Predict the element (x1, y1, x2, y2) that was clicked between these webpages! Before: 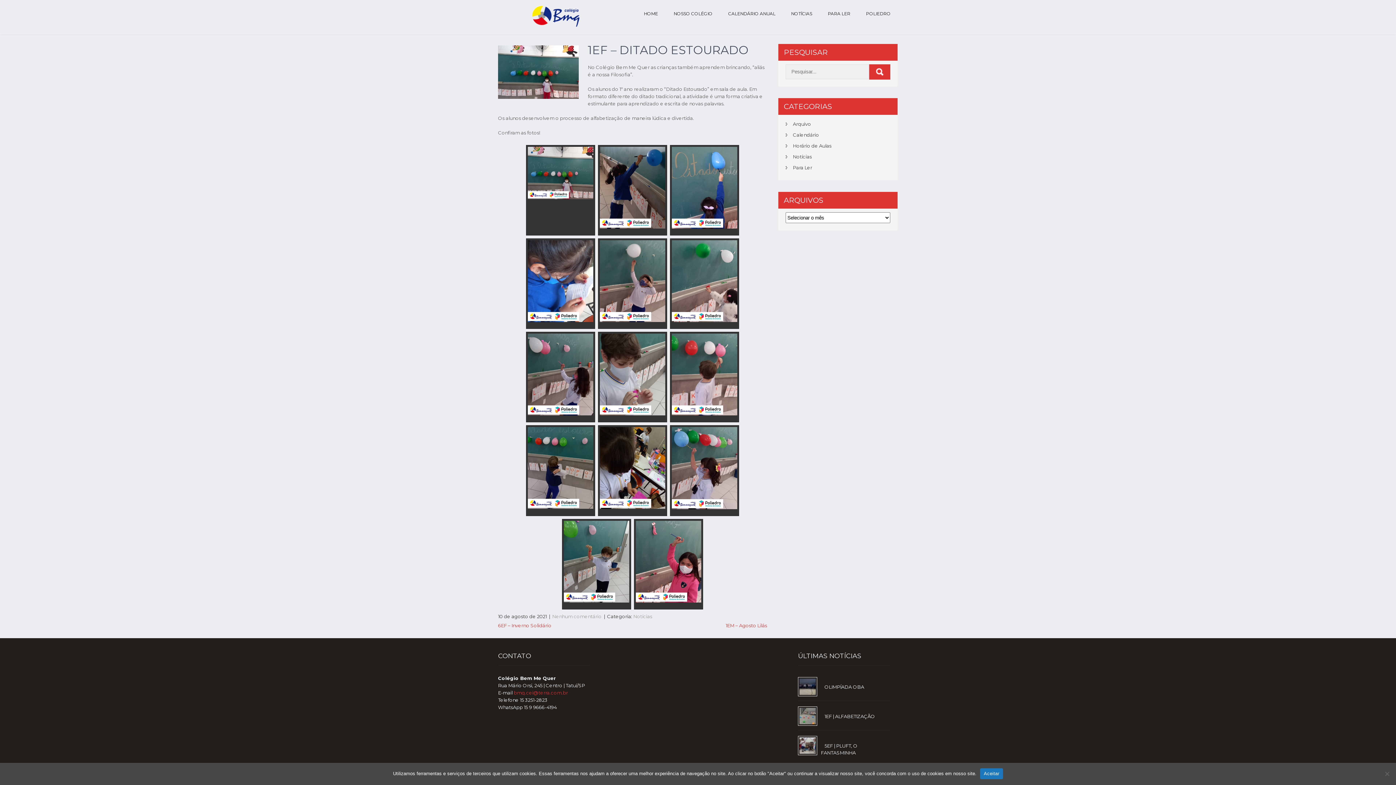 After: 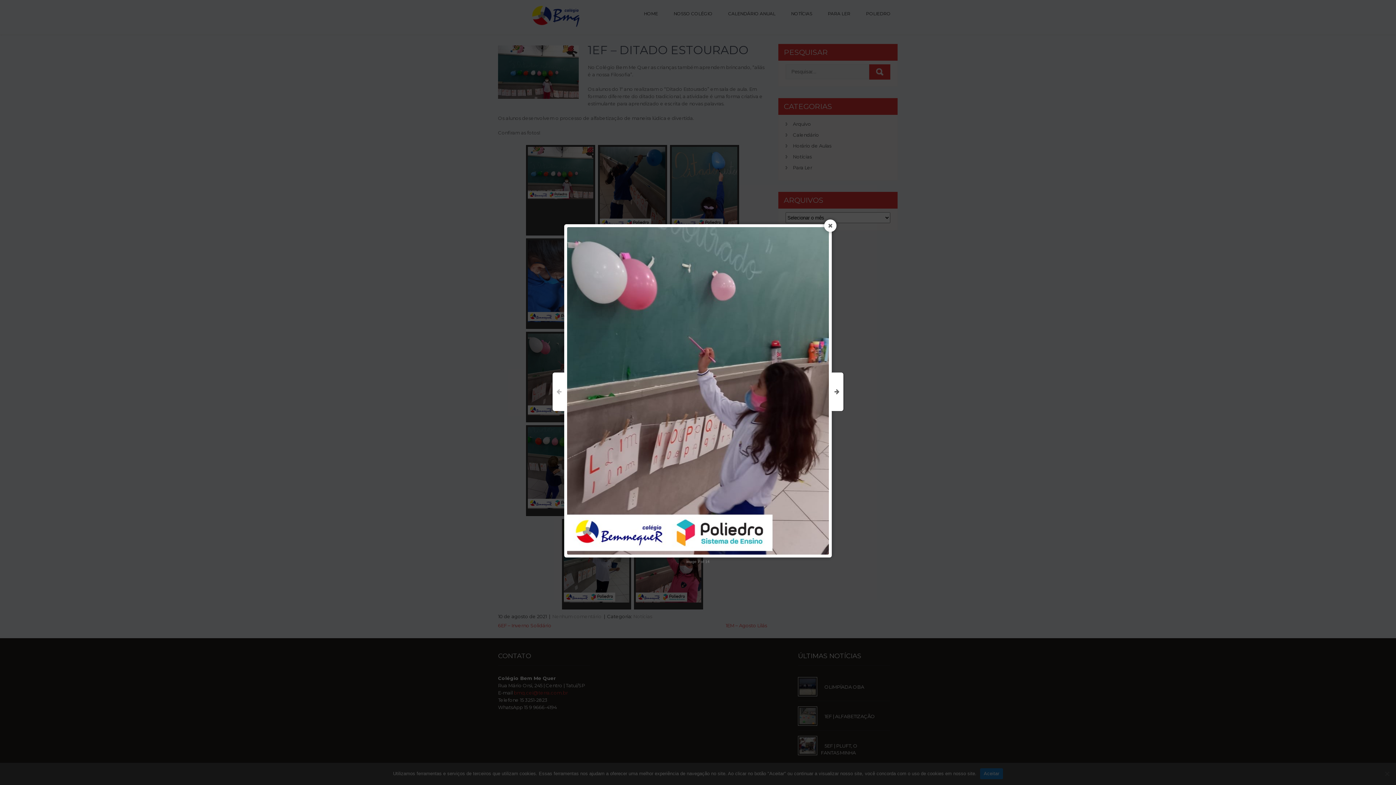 Action: bbox: (528, 333, 593, 415)